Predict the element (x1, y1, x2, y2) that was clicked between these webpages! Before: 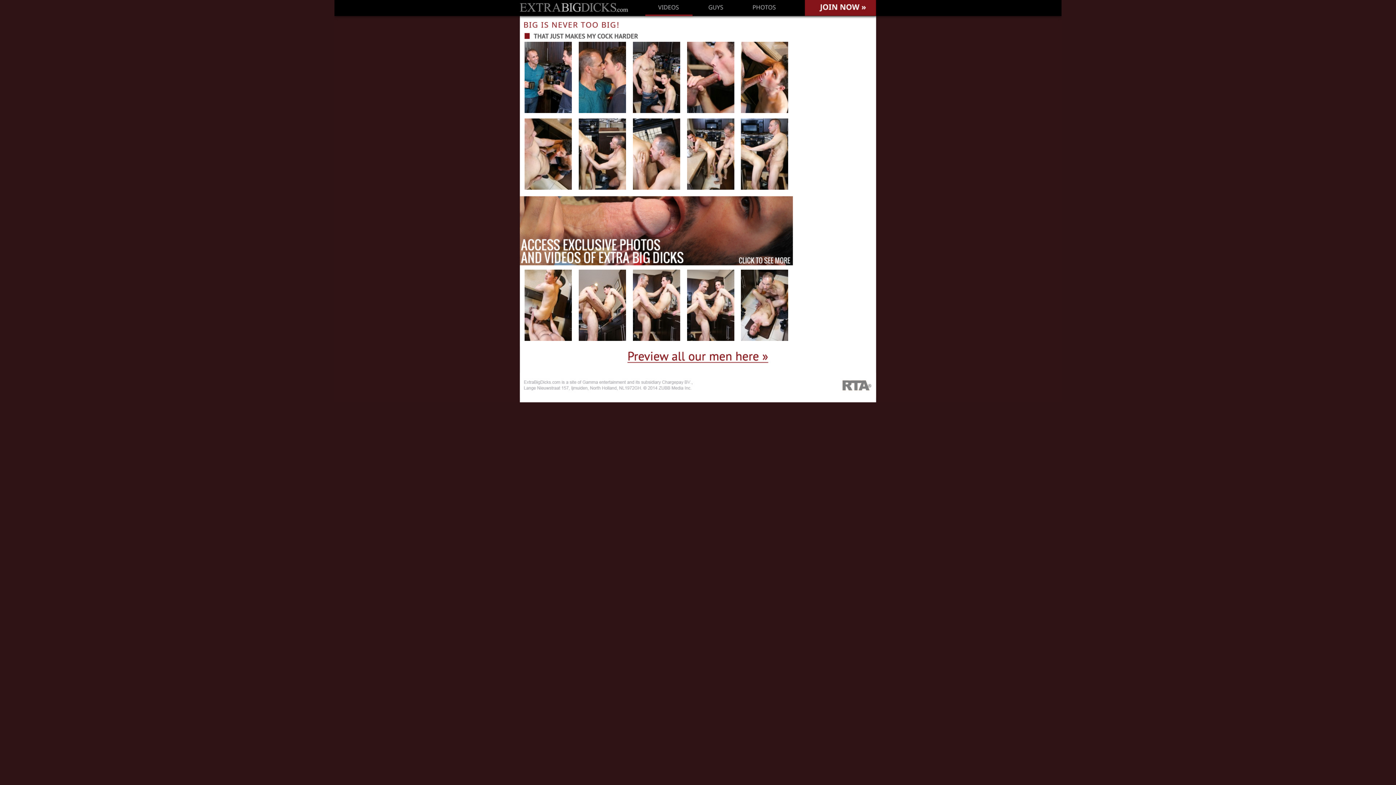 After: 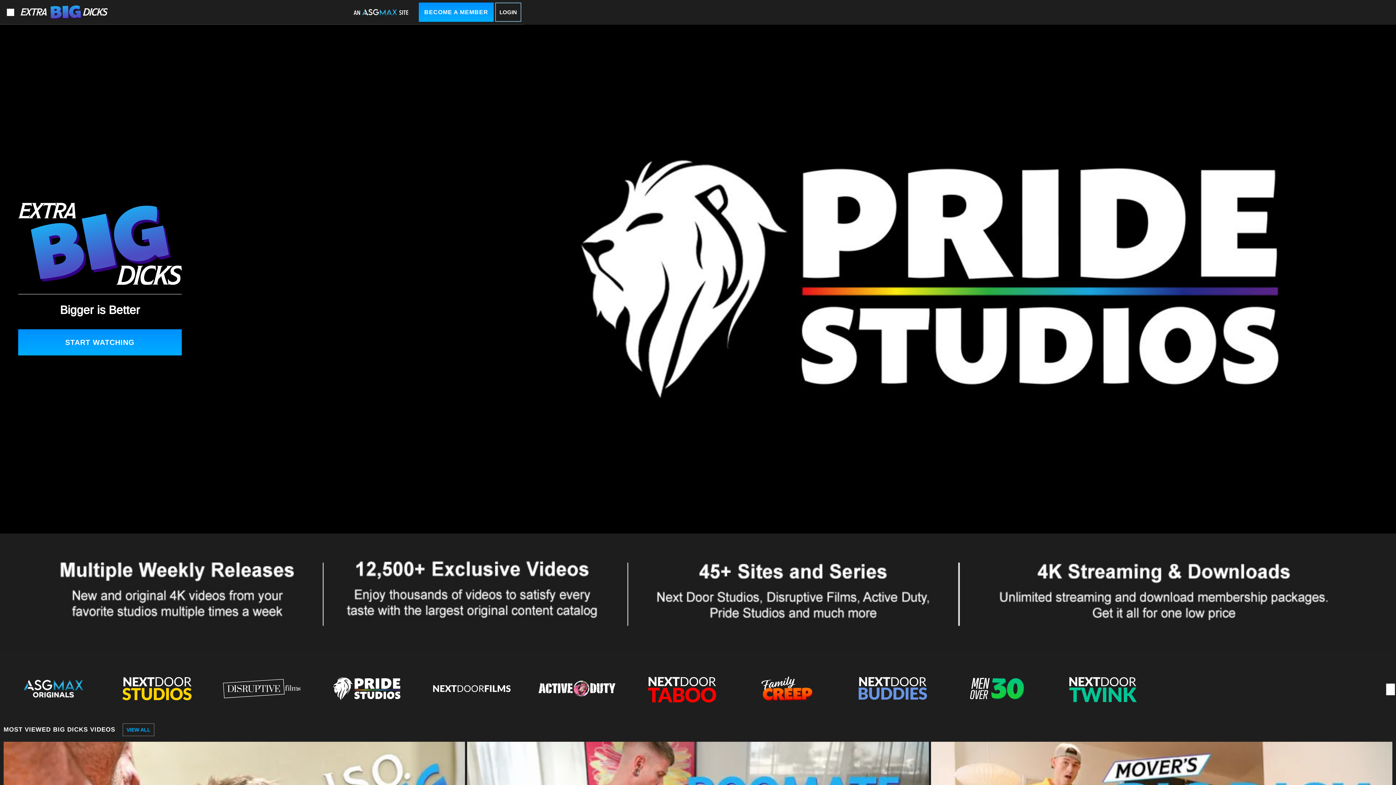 Action: bbox: (520, 0, 876, 466)